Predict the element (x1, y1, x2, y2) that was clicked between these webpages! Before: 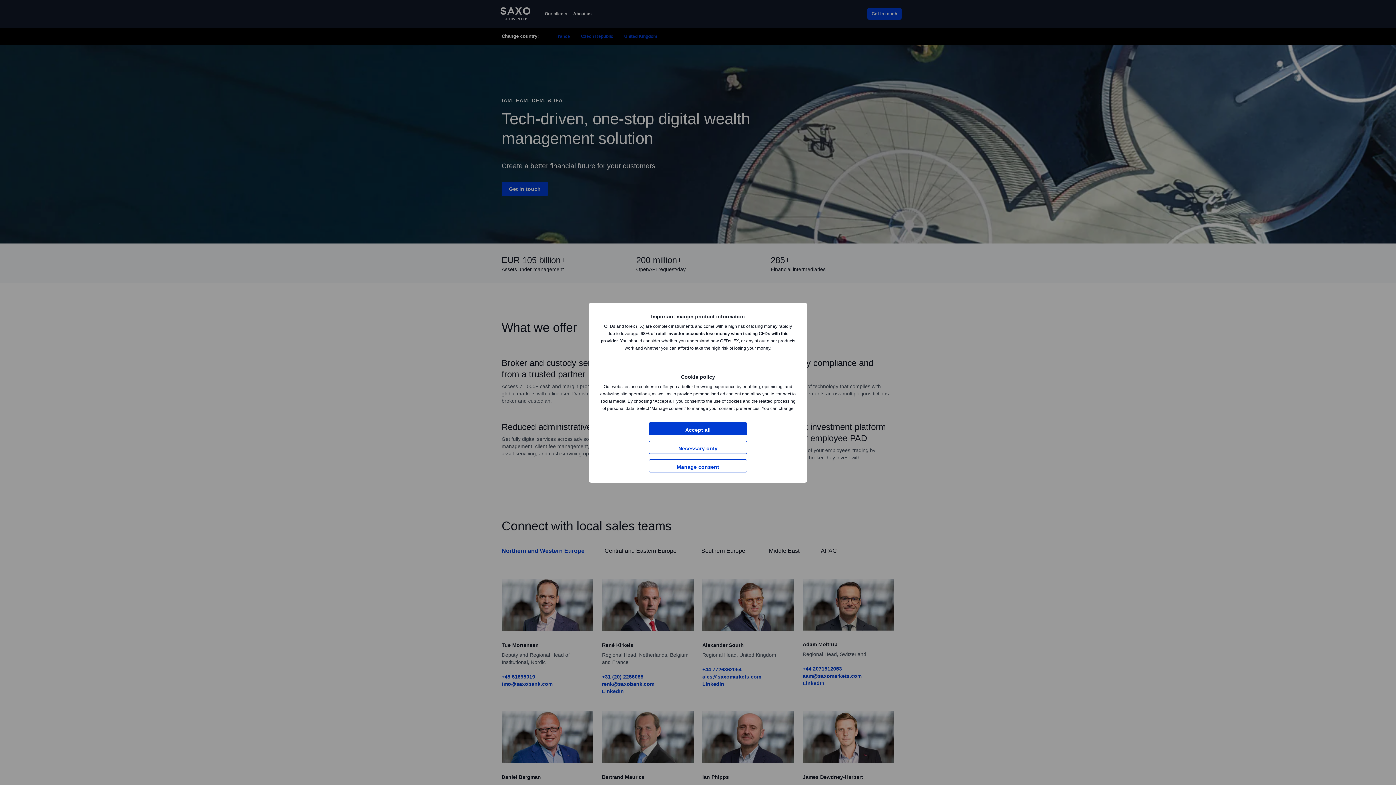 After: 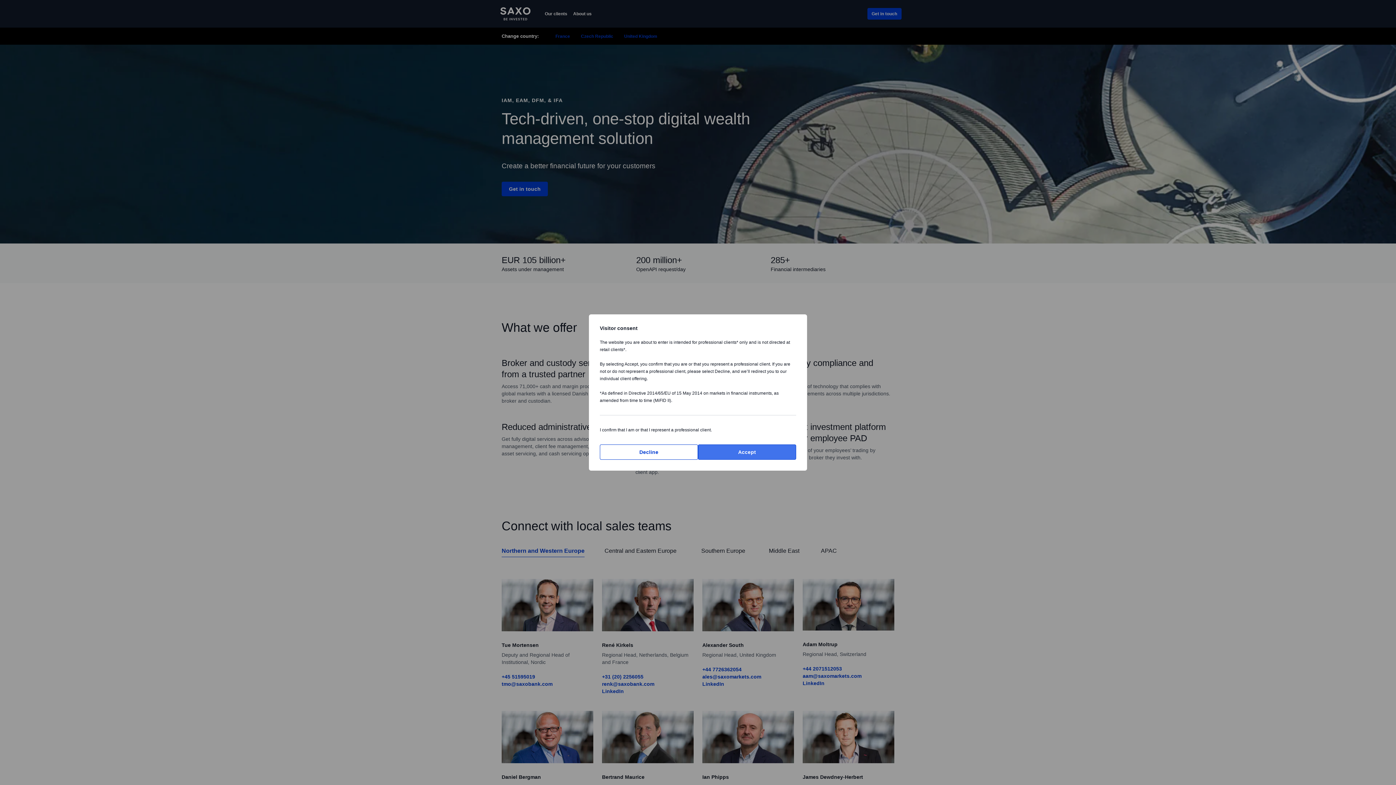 Action: bbox: (649, 441, 747, 454) label: Necessary only